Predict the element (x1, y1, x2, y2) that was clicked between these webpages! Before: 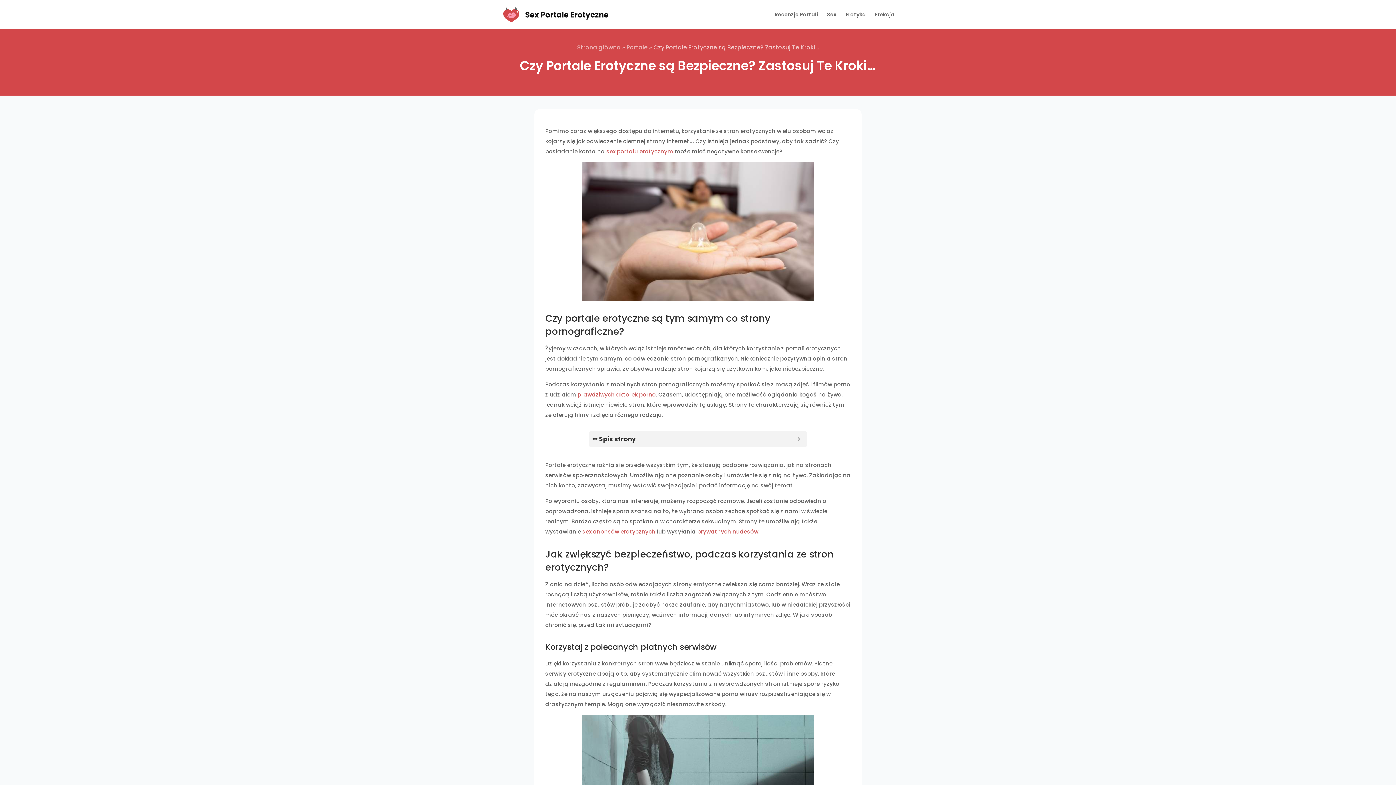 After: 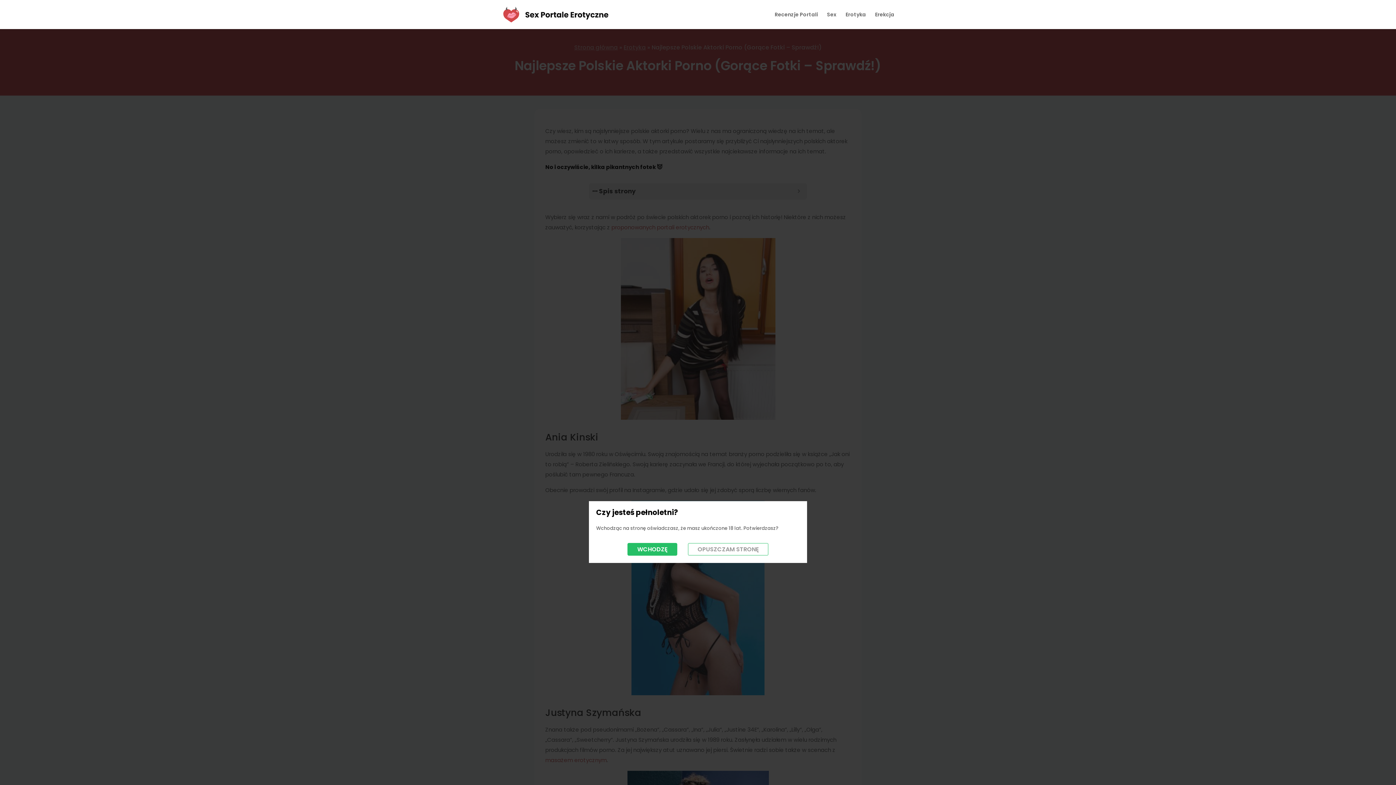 Action: label: prawdziwych aktorek porno bbox: (577, 390, 656, 398)